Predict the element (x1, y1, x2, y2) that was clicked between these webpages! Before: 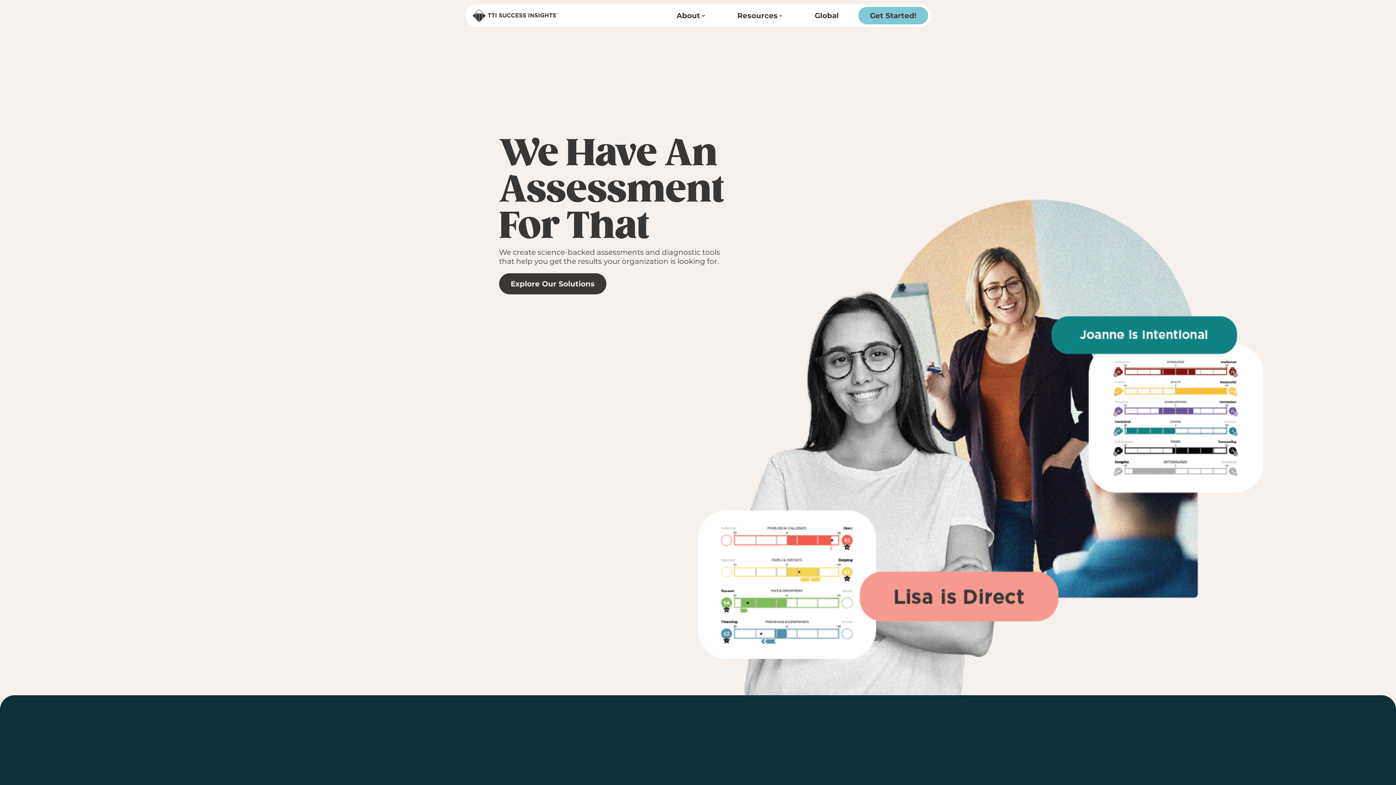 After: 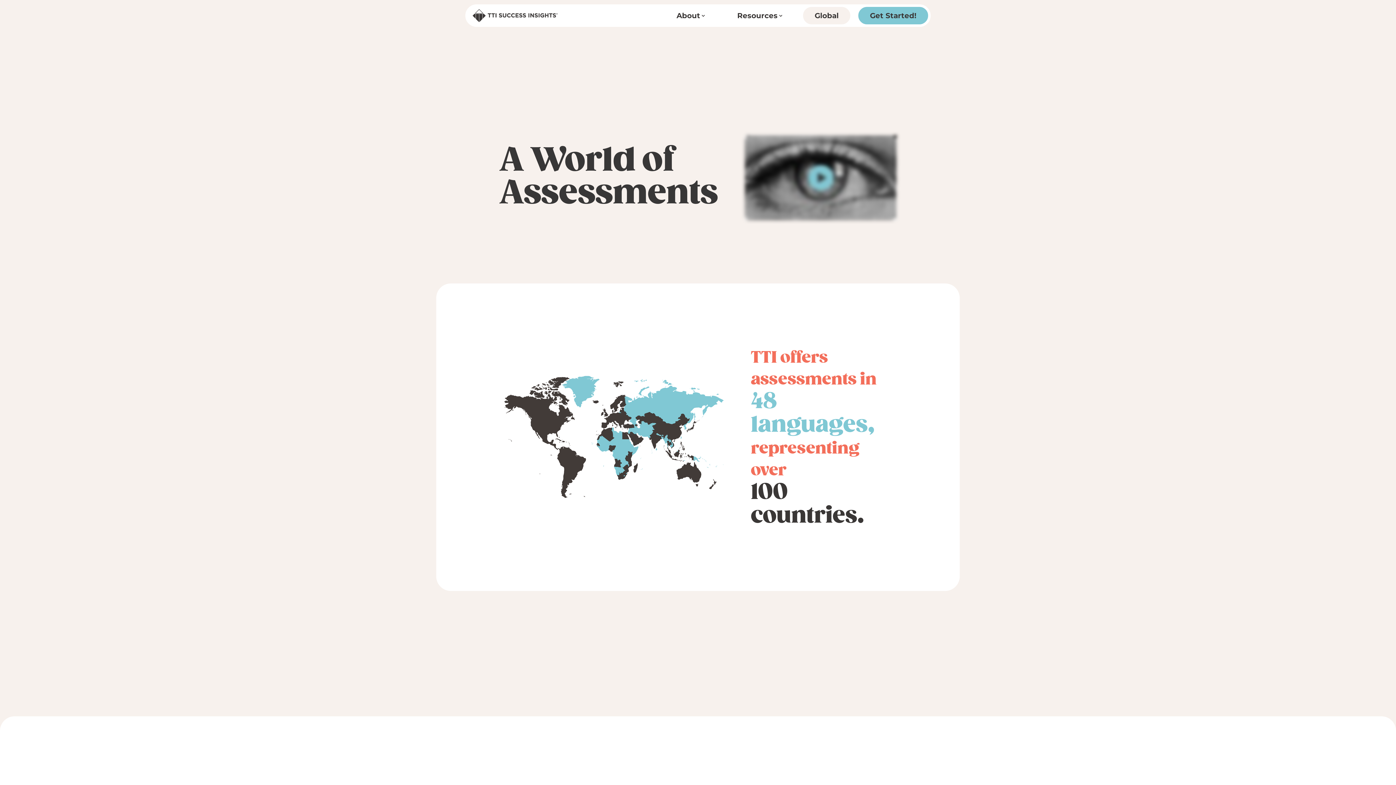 Action: bbox: (803, 6, 850, 24) label: Global